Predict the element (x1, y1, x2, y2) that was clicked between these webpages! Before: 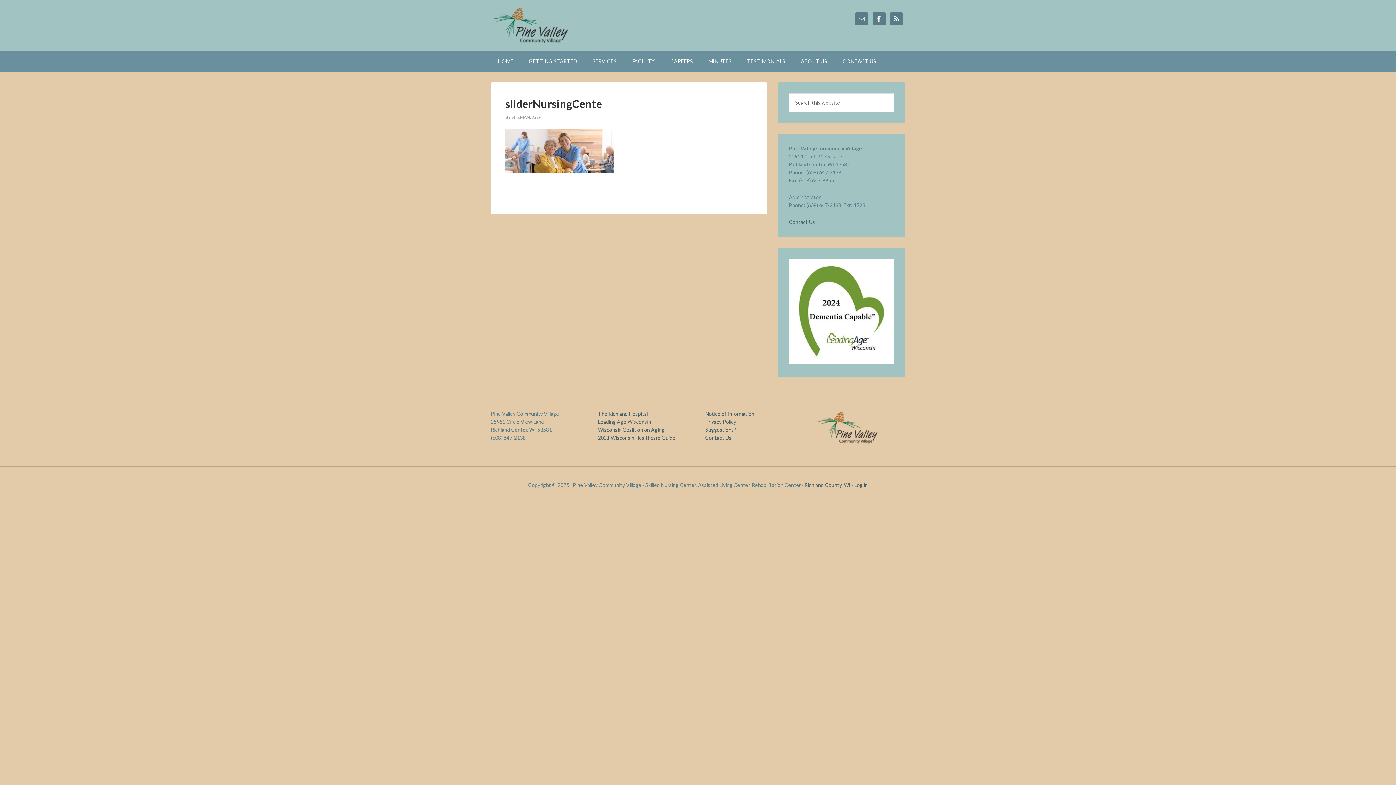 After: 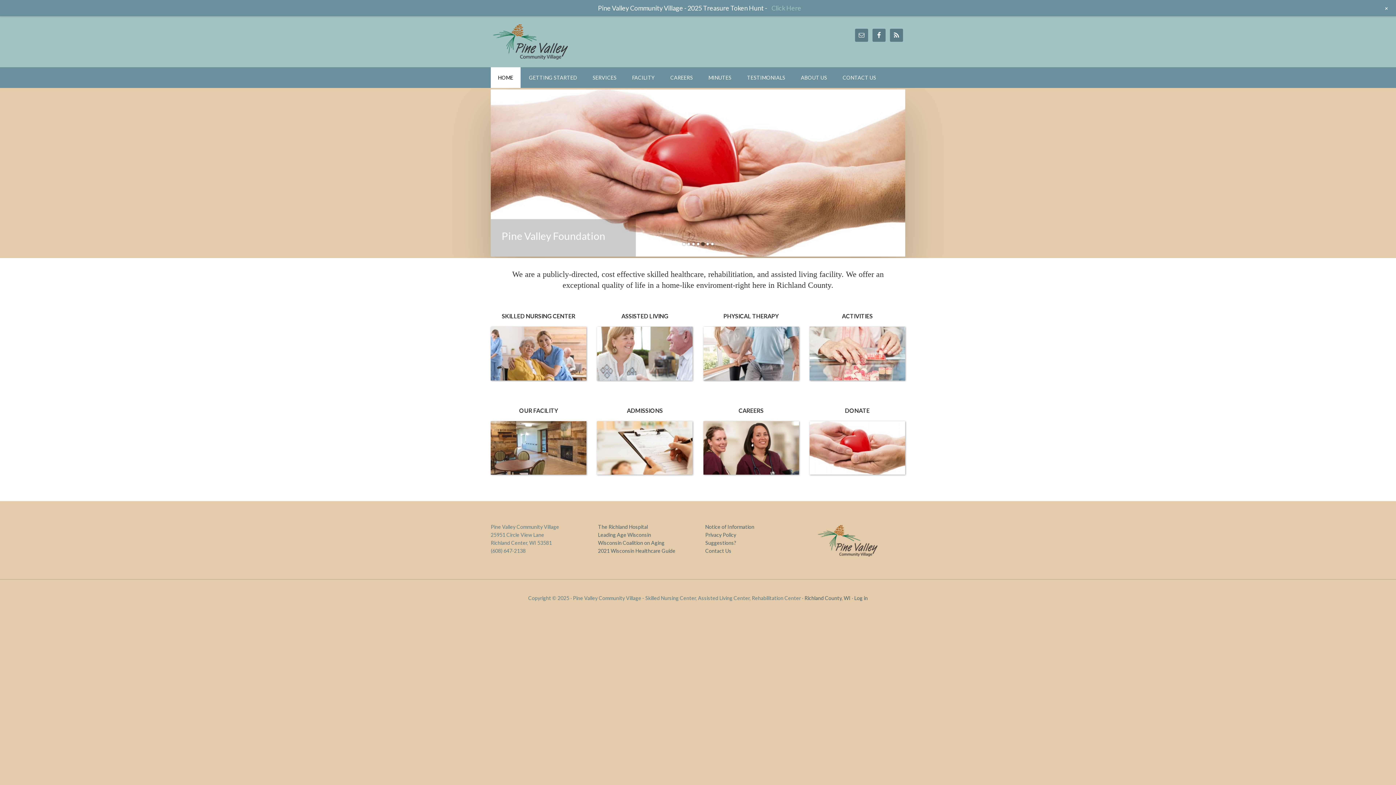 Action: bbox: (490, 50, 520, 71) label: HOME